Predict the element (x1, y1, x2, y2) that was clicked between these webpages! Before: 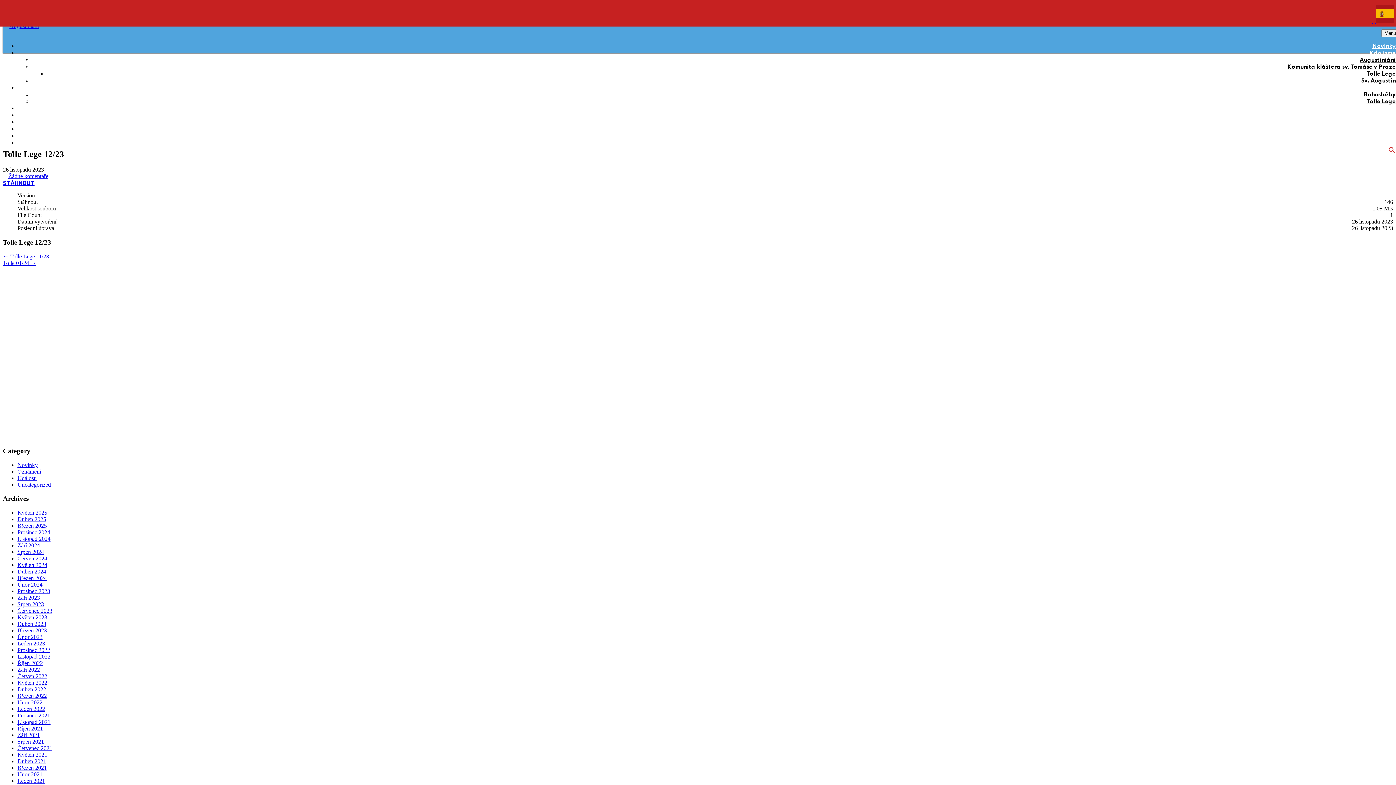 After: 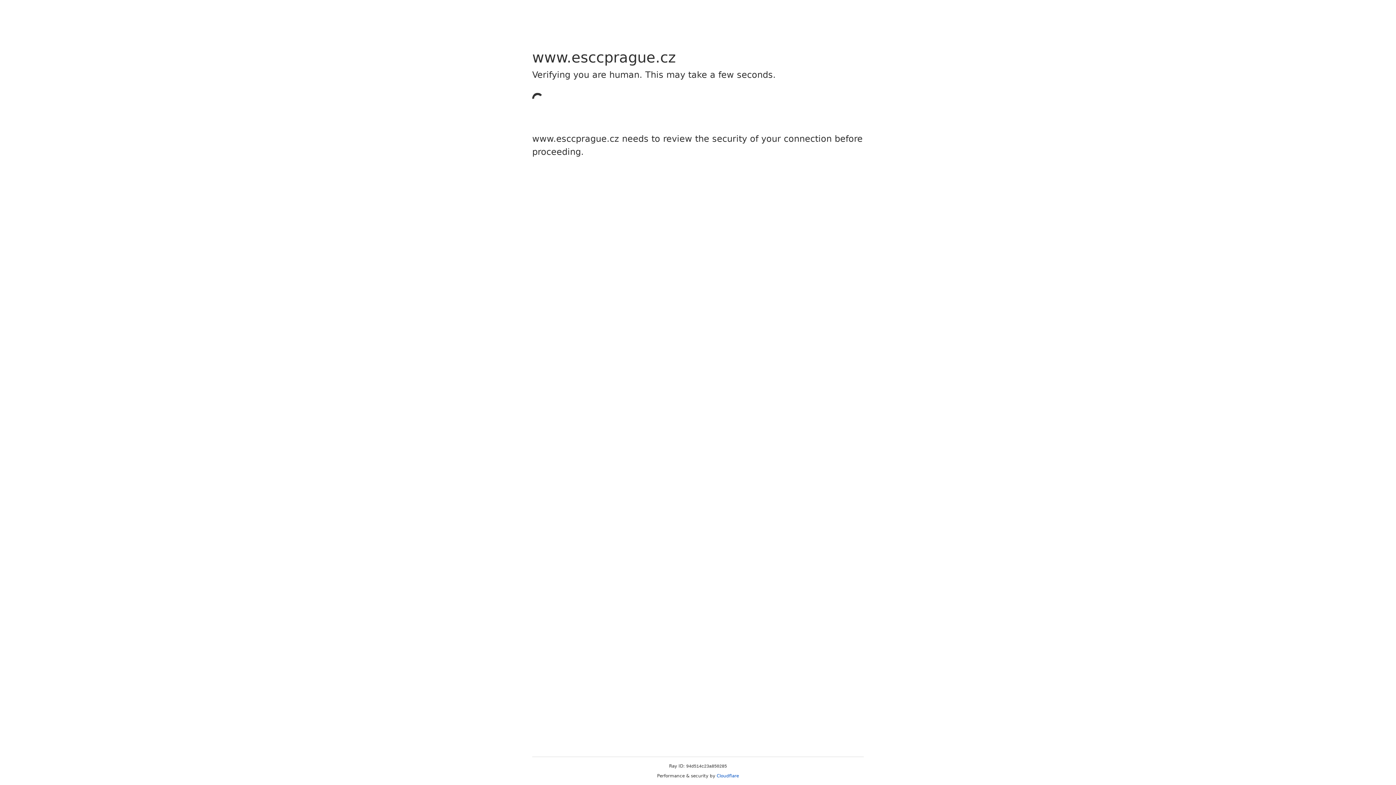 Action: label:   bbox: (1373, 18, 1376, 23)